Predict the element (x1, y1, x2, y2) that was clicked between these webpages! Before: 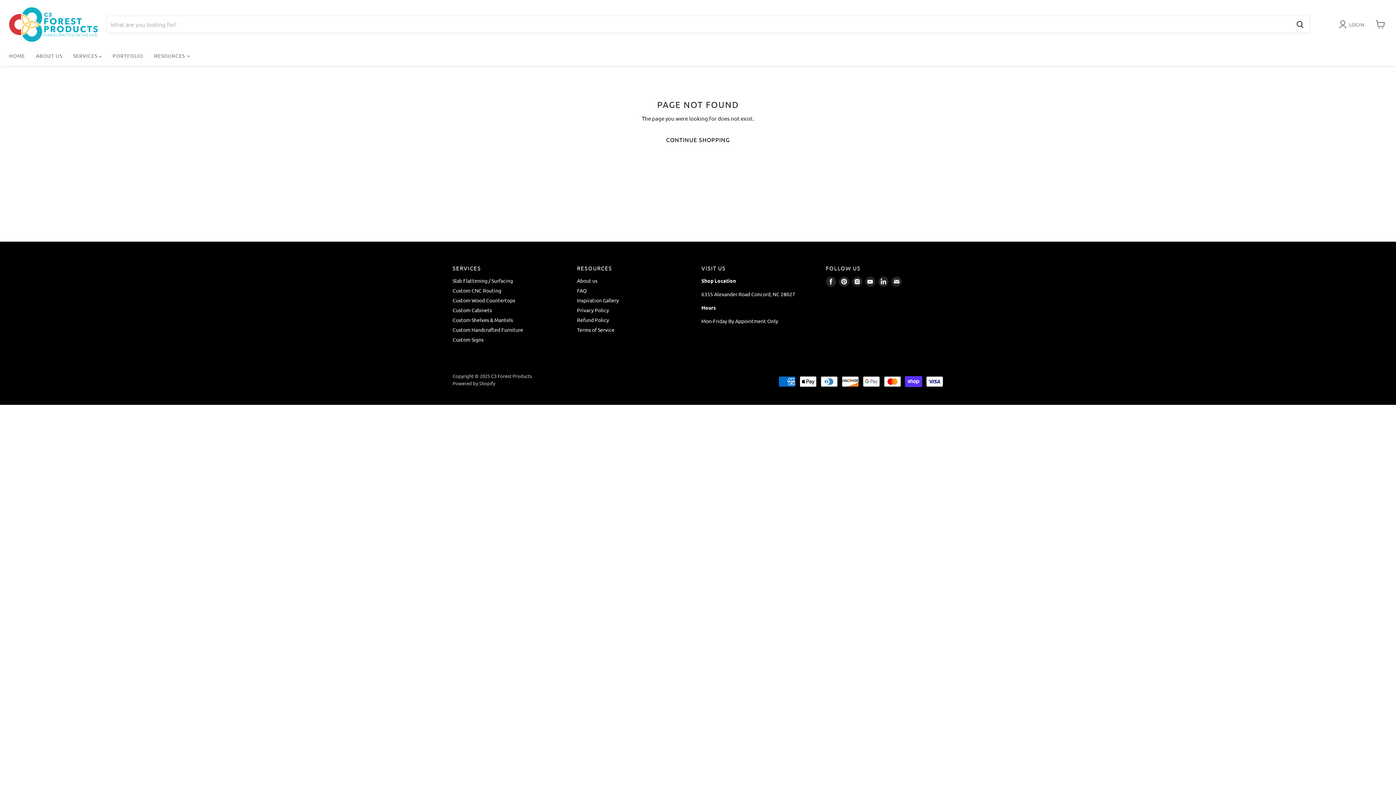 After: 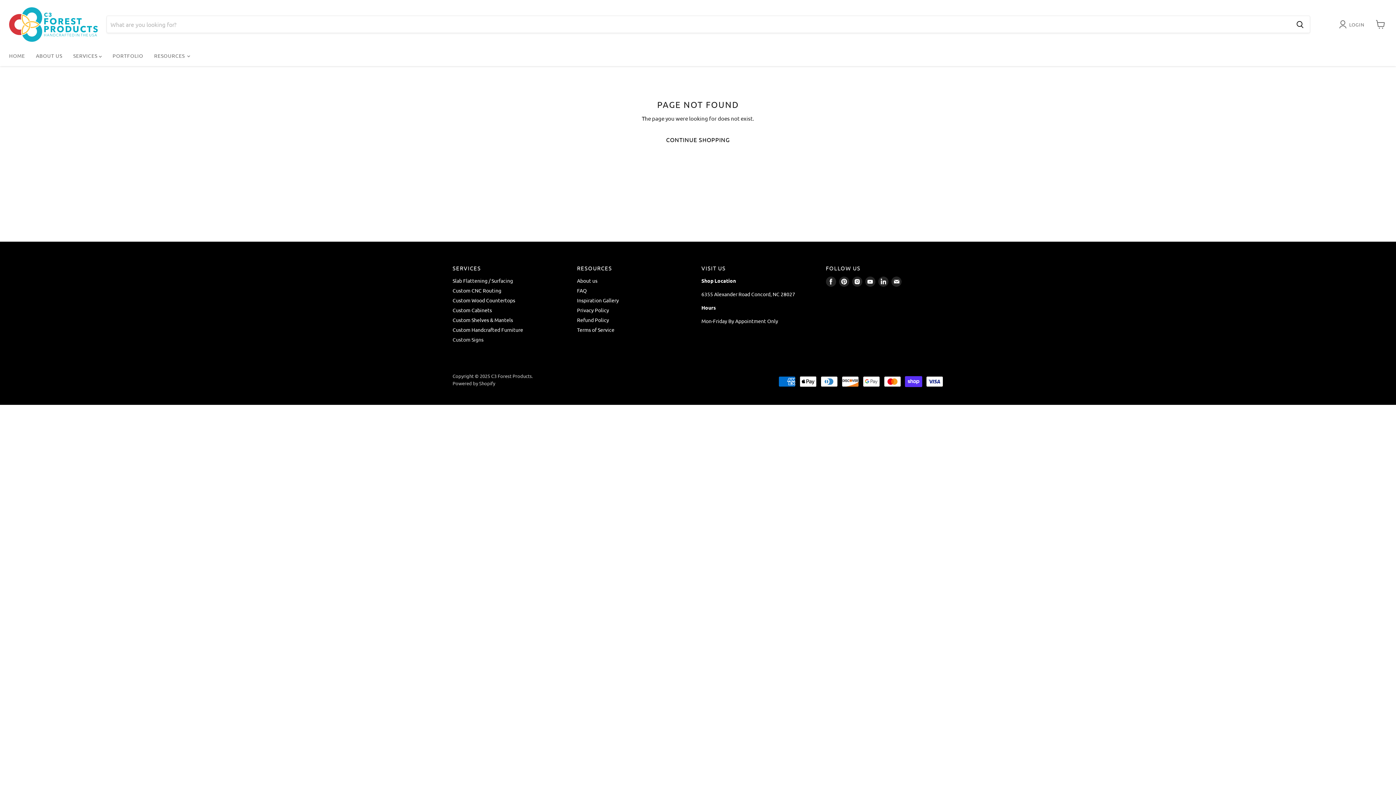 Action: label: Custom Signs bbox: (452, 336, 483, 342)